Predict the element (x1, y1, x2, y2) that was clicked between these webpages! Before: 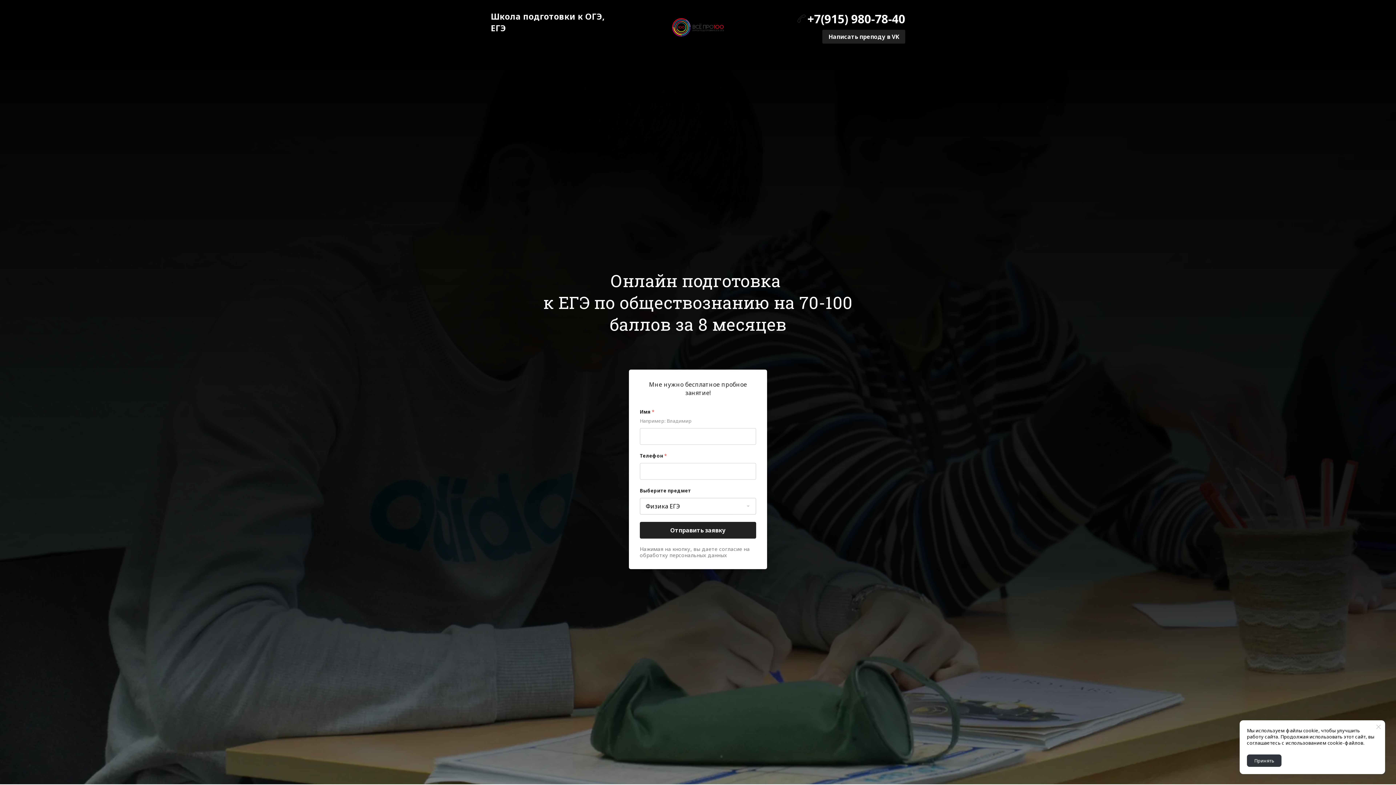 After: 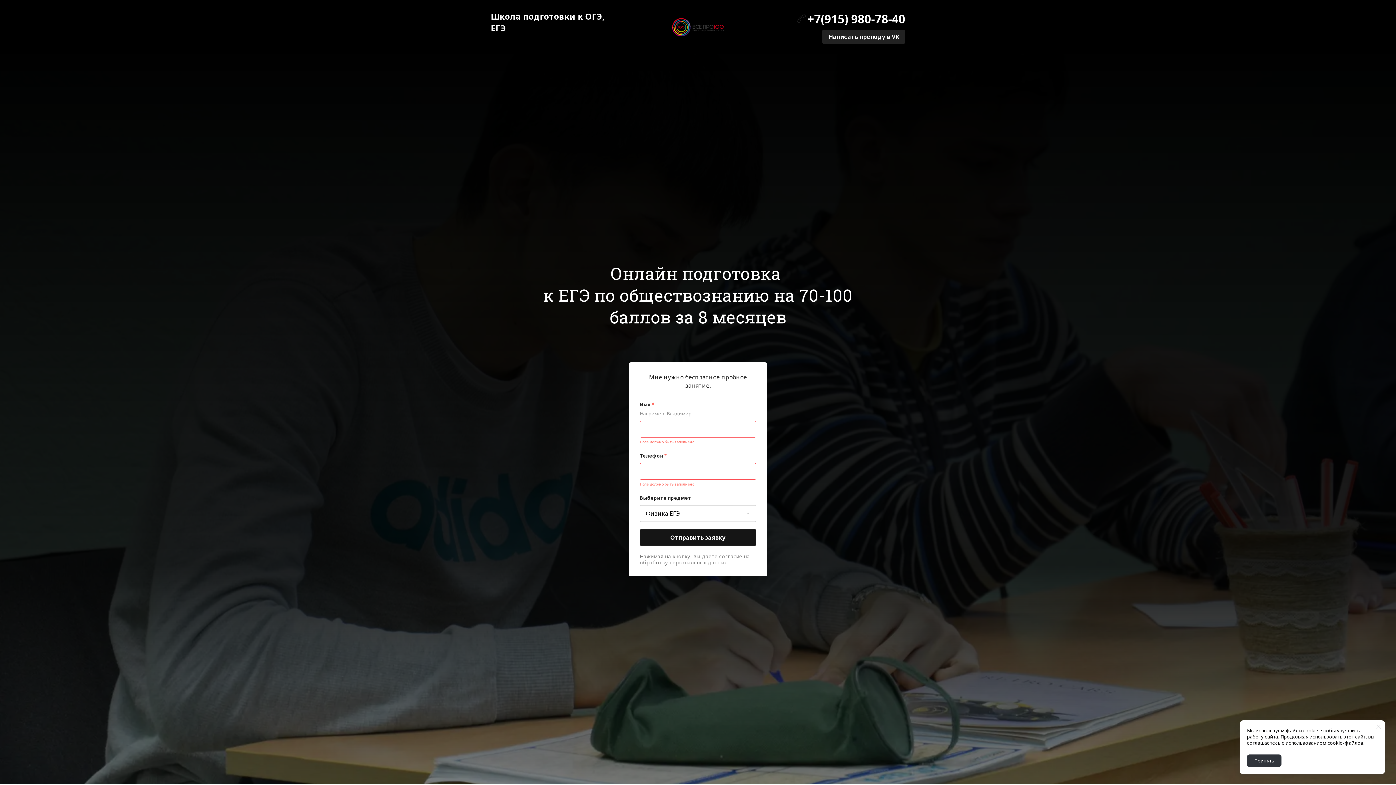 Action: bbox: (640, 522, 756, 538) label: Отправить заявку